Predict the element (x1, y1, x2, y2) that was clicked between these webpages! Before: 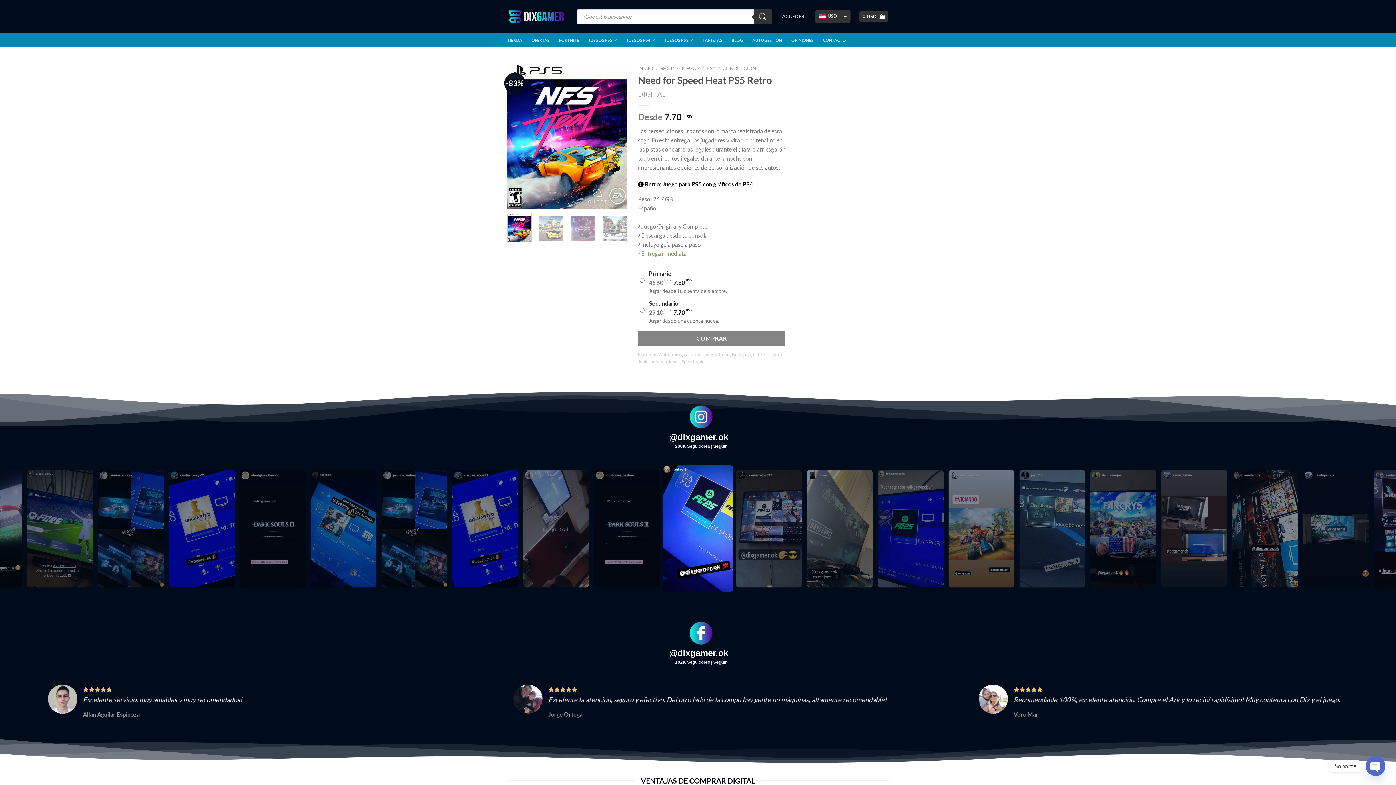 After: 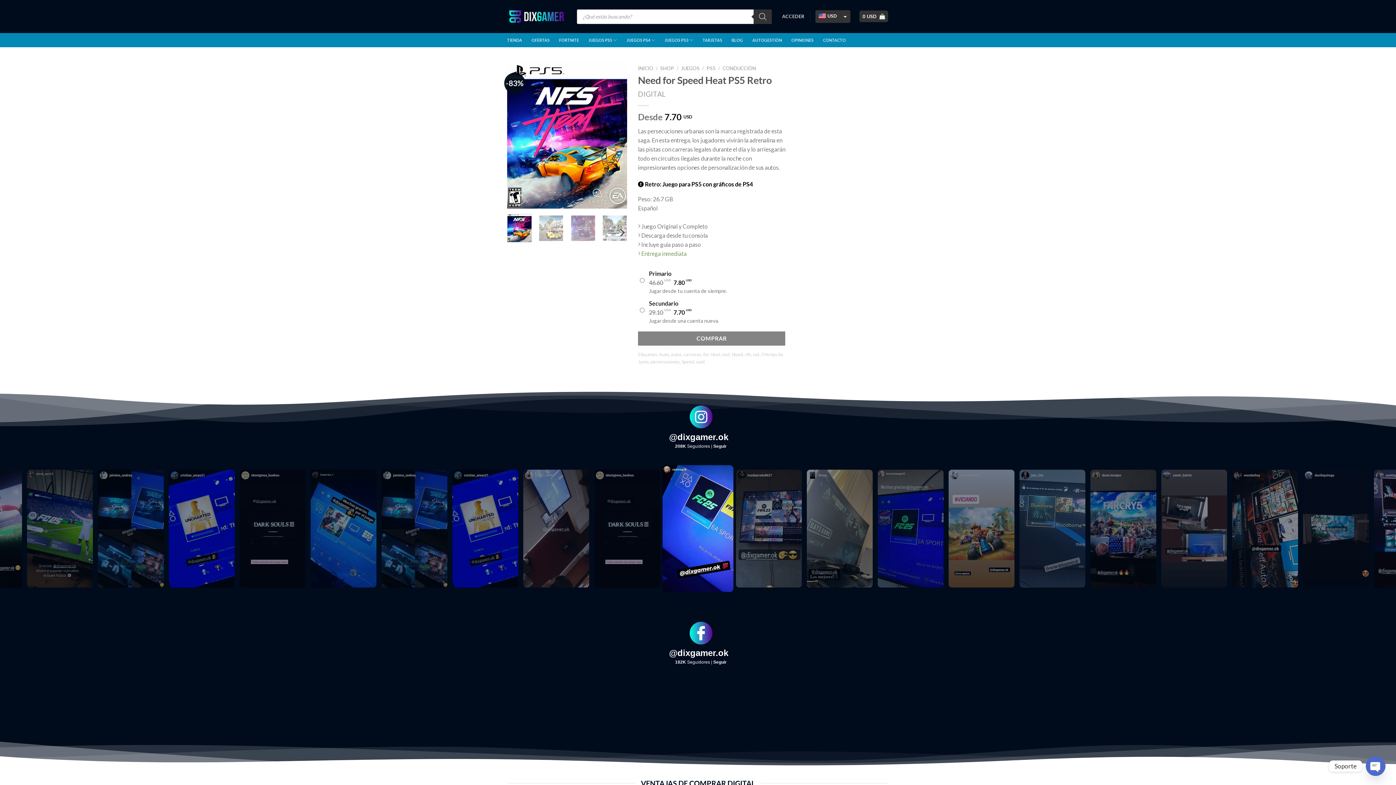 Action: bbox: (507, 214, 531, 242)